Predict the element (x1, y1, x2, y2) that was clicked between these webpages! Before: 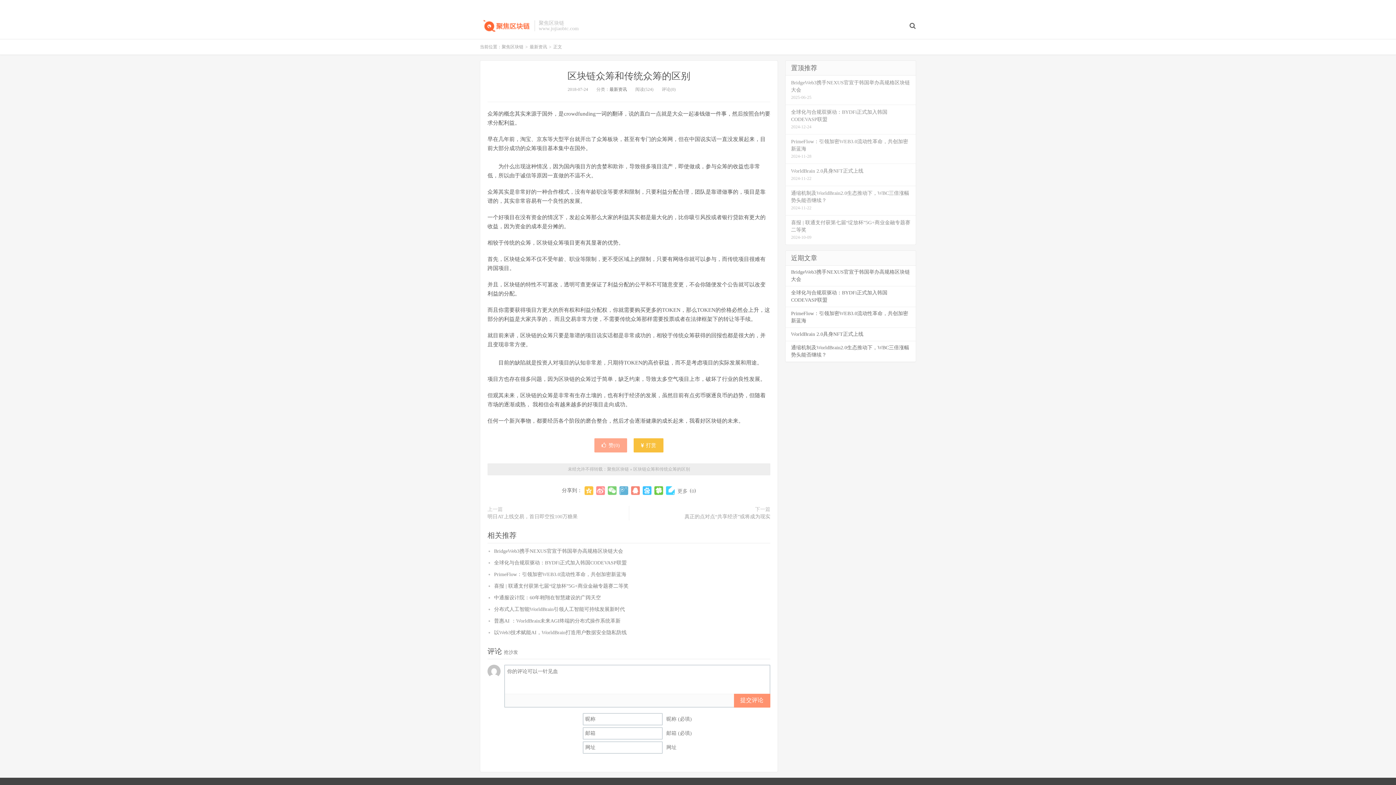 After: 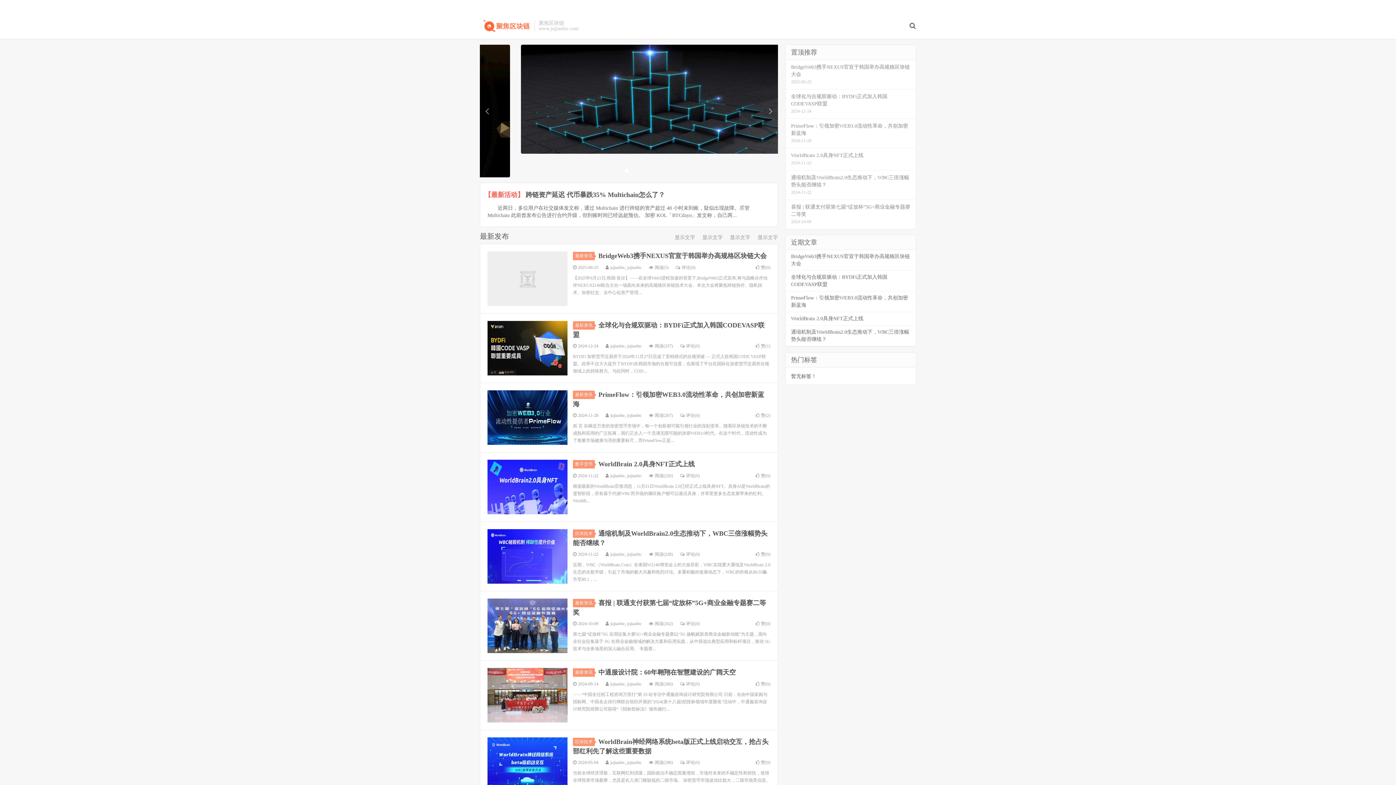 Action: label: 聚焦区块链 bbox: (607, 466, 629, 472)